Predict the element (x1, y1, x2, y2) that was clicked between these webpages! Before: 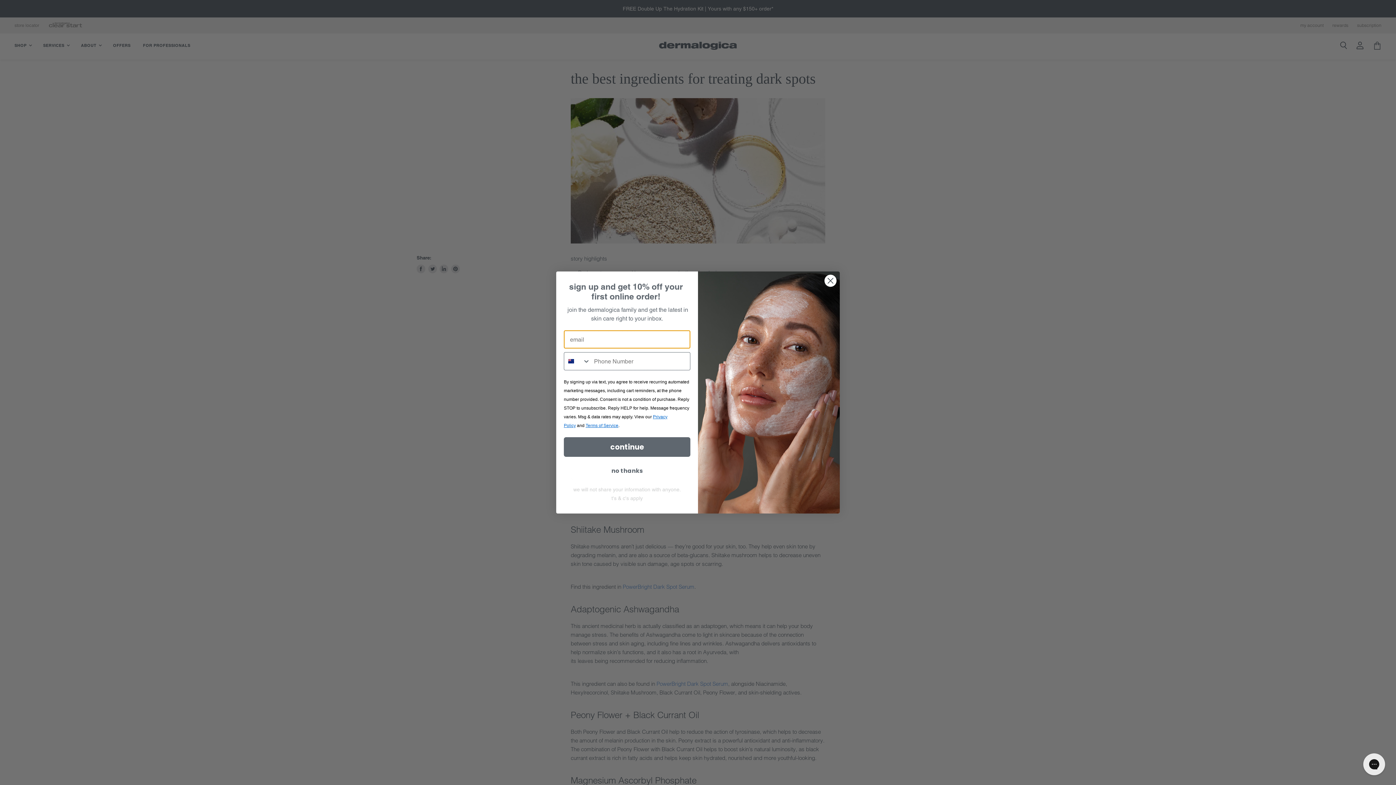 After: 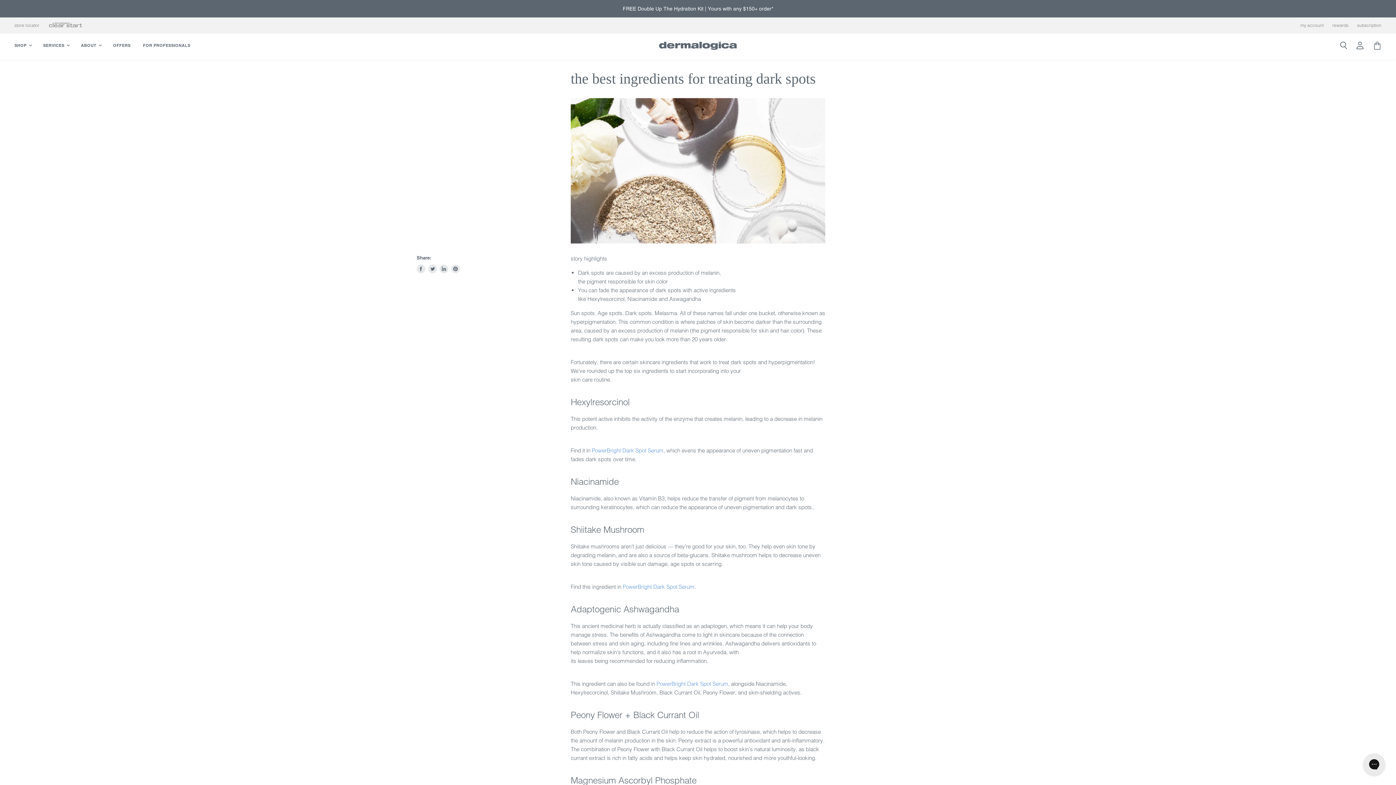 Action: bbox: (824, 283, 837, 296) label: Close dialog